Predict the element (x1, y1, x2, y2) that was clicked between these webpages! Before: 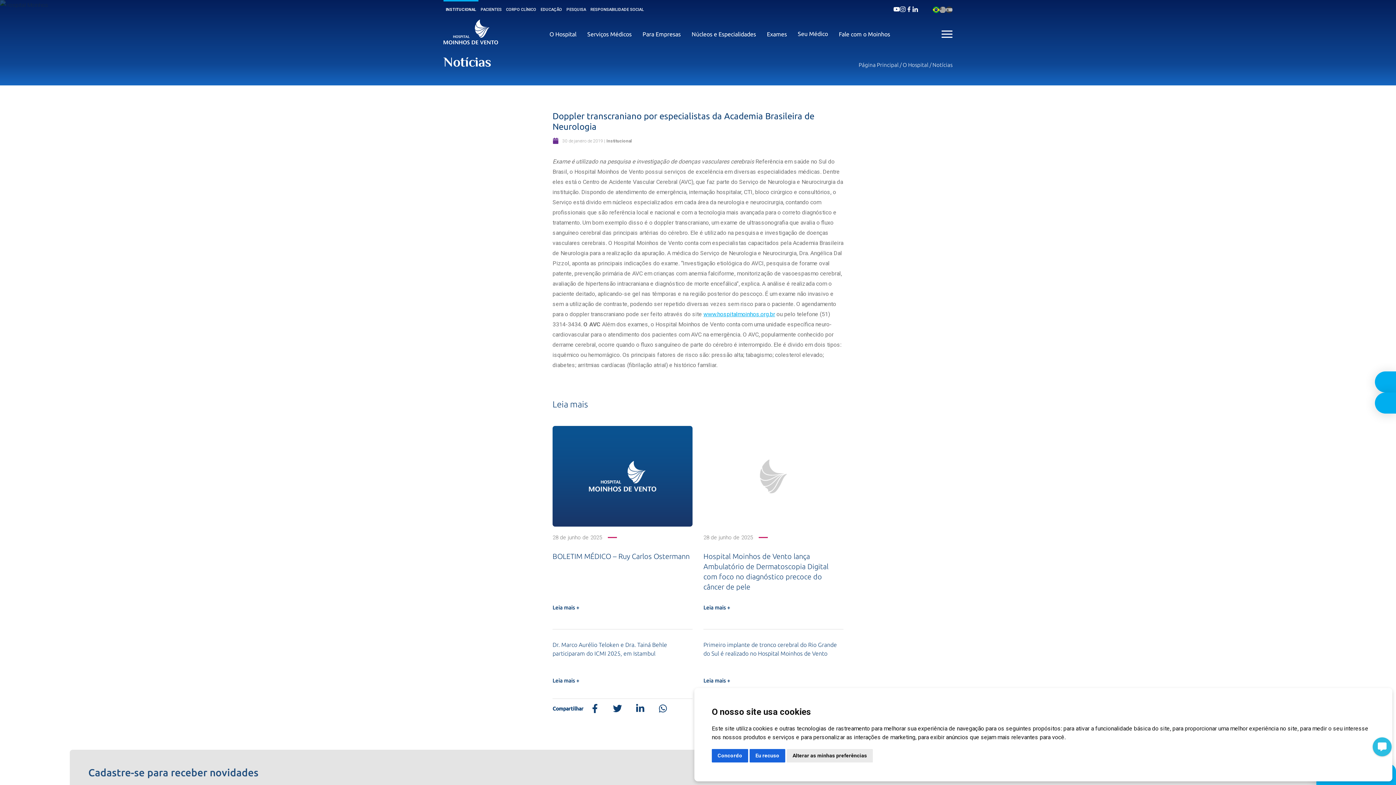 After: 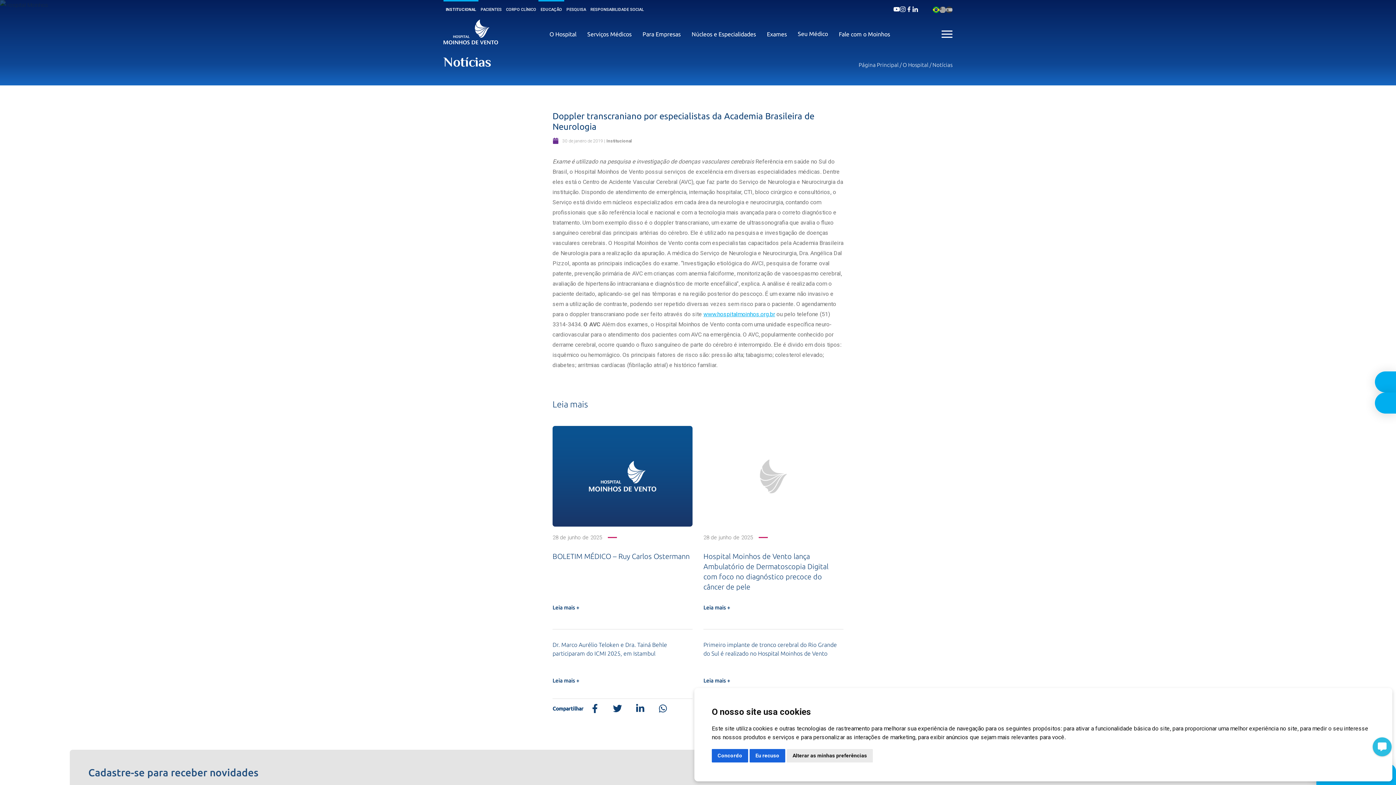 Action: label: EDUCAÇÃO bbox: (538, 0, 564, 19)